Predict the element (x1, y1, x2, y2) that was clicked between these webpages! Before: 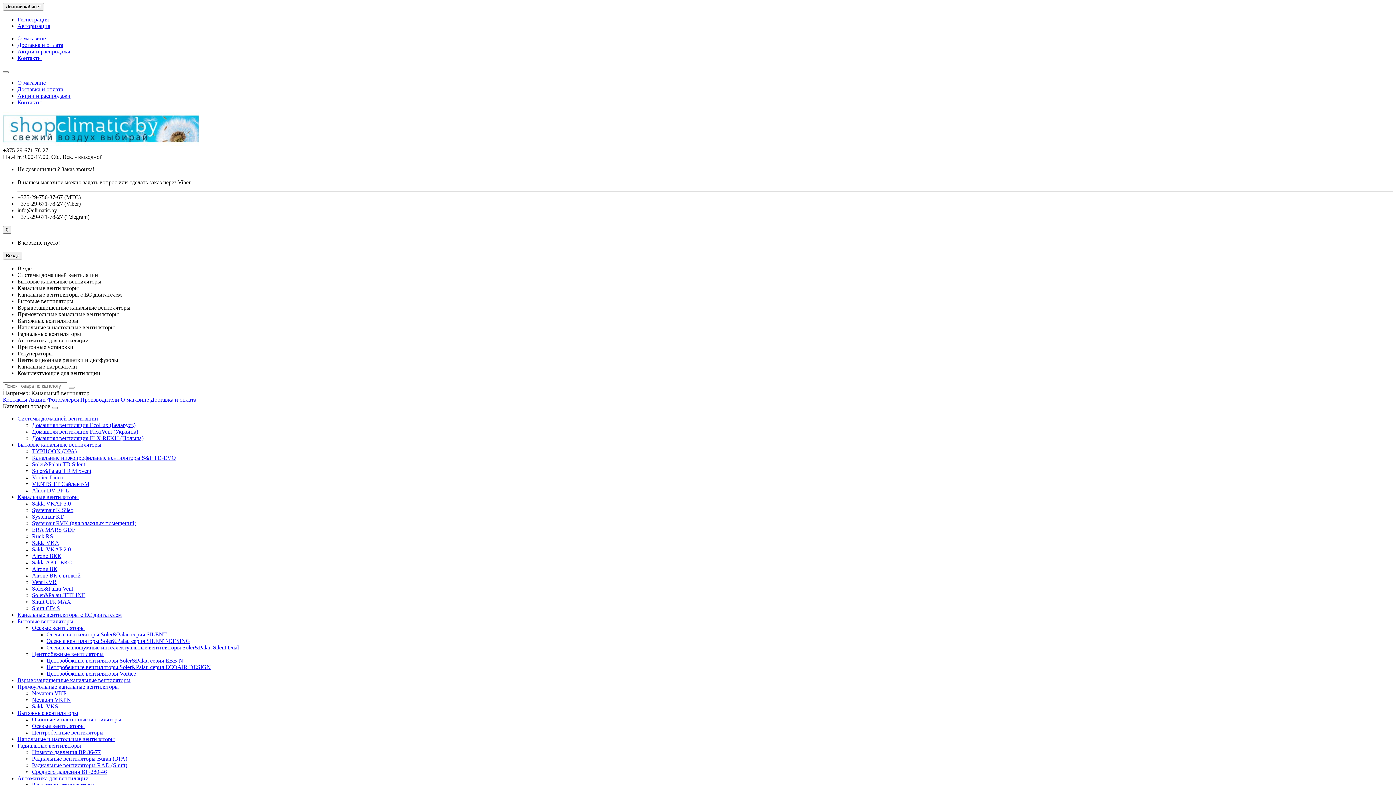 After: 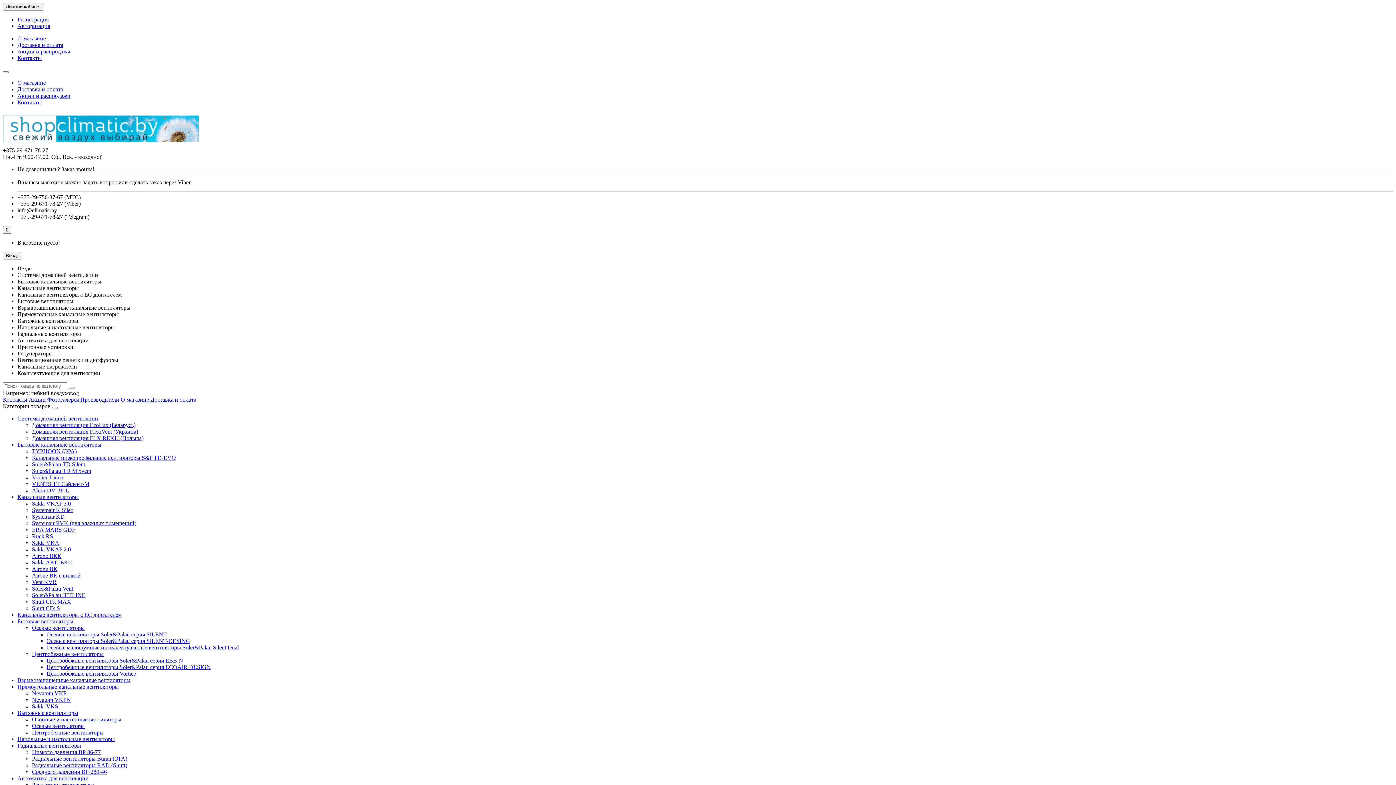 Action: label: Airone ВК с вилкой bbox: (32, 572, 80, 578)